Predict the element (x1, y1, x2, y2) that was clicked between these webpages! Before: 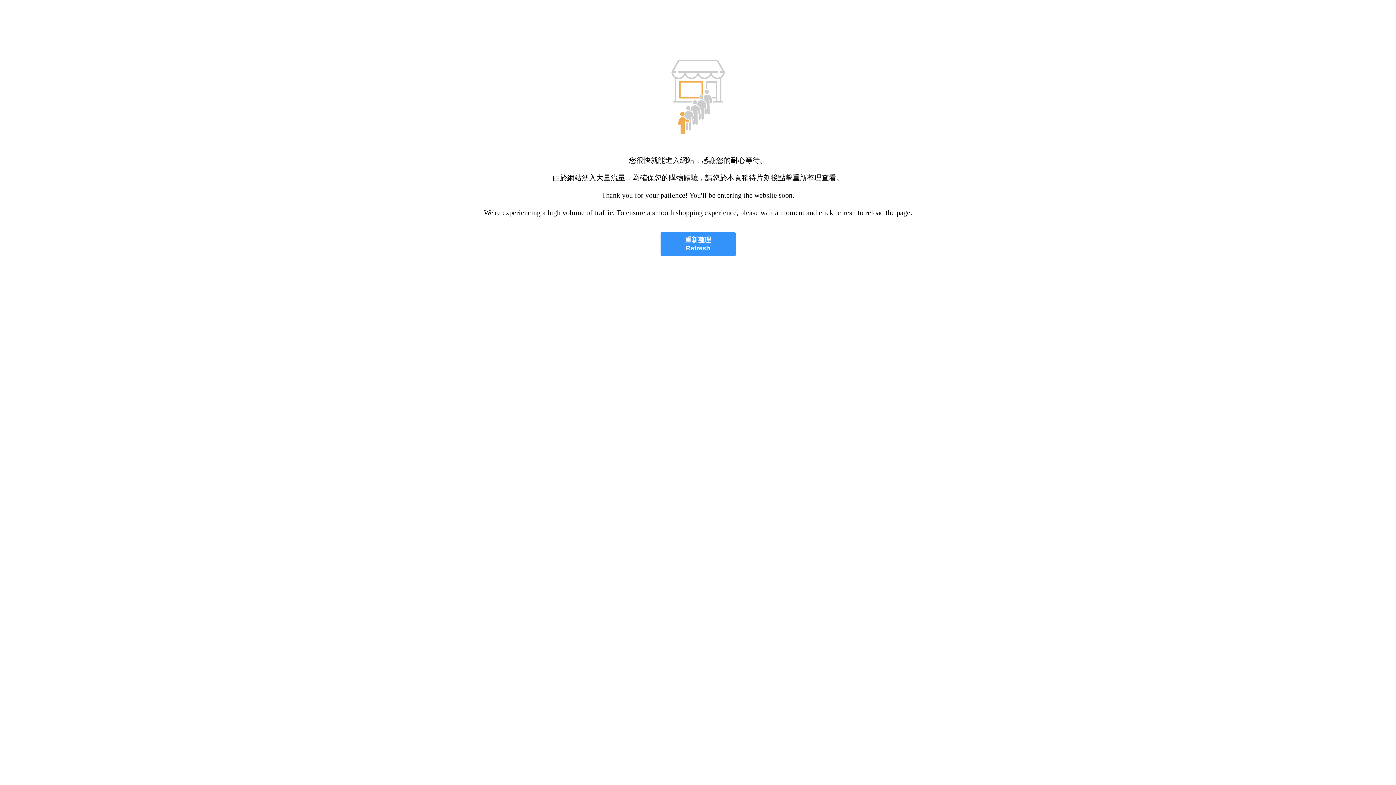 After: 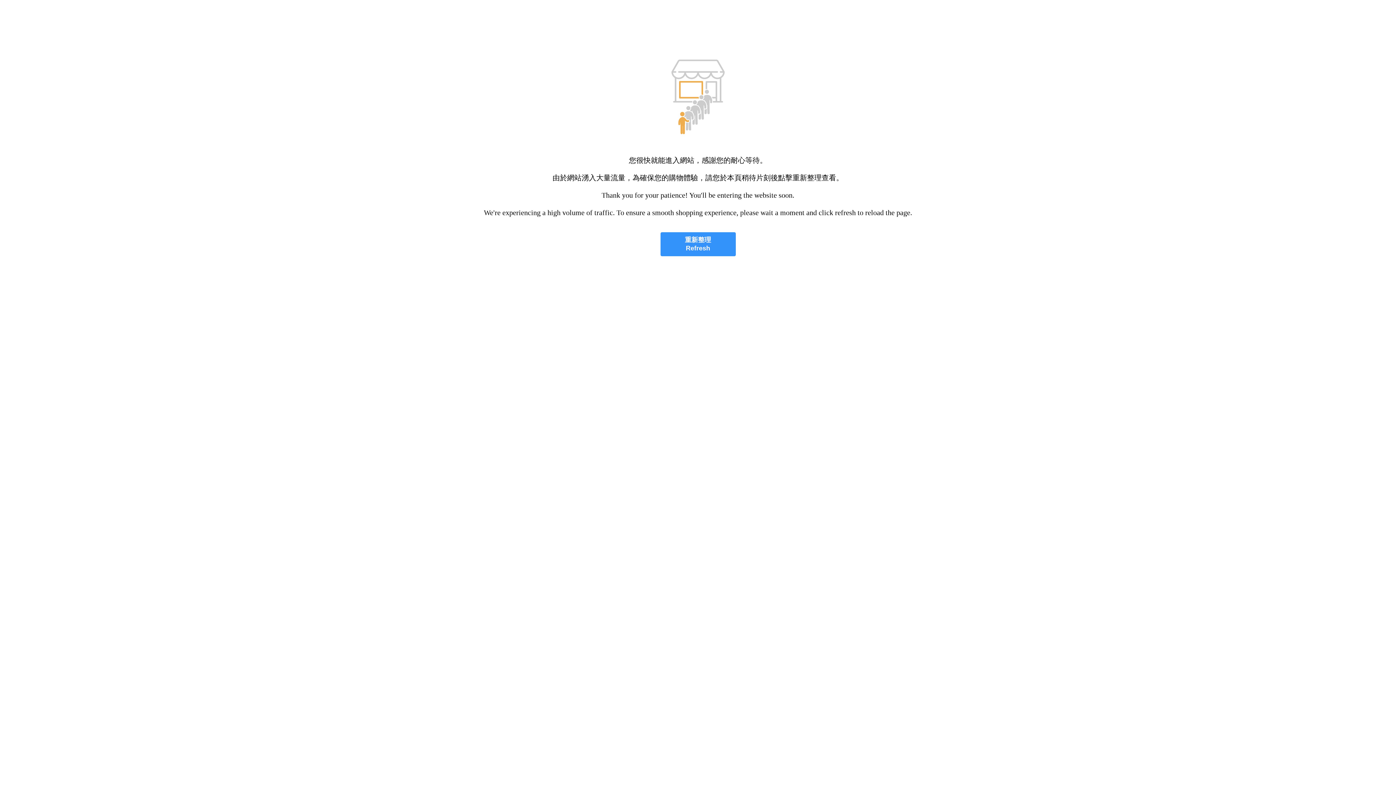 Action: bbox: (660, 232, 735, 256) label: 重新整理
Refresh